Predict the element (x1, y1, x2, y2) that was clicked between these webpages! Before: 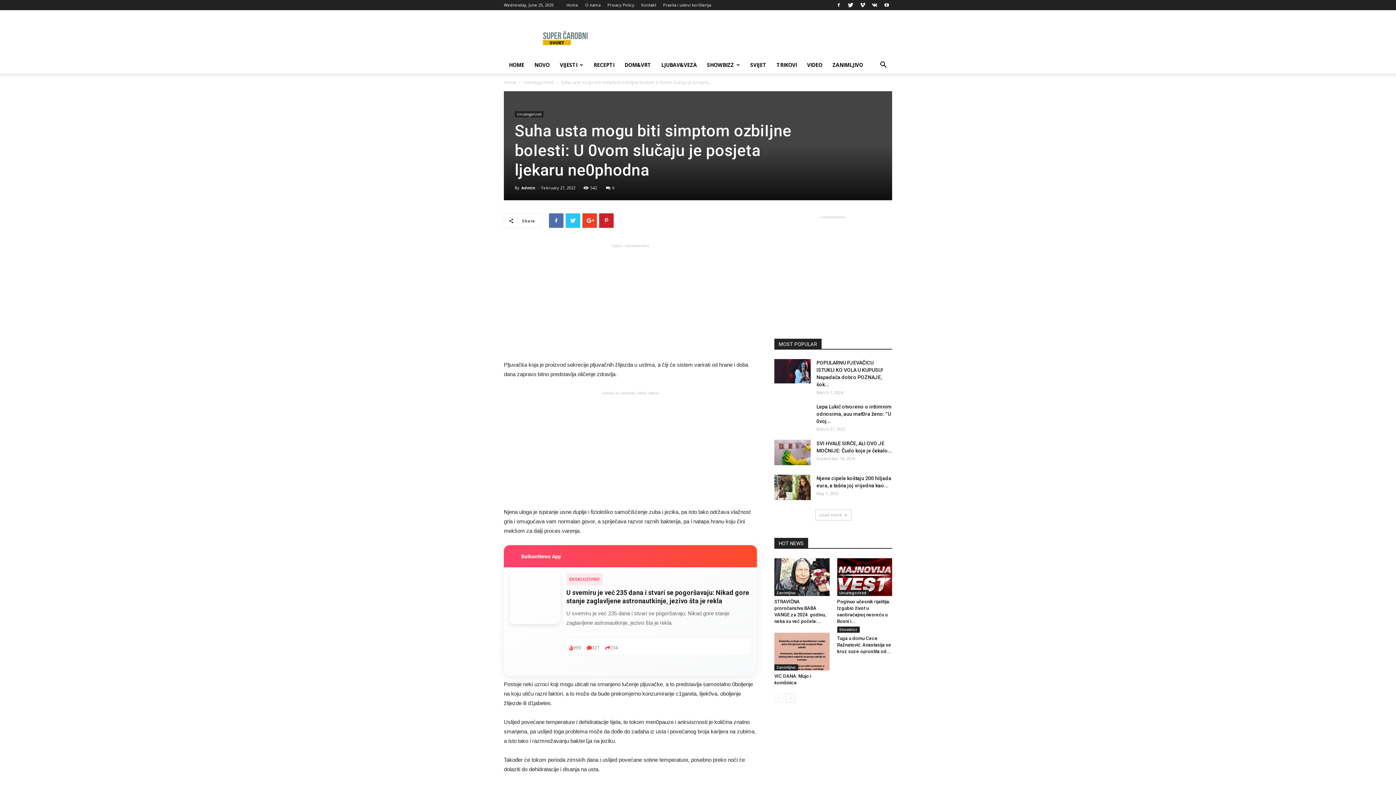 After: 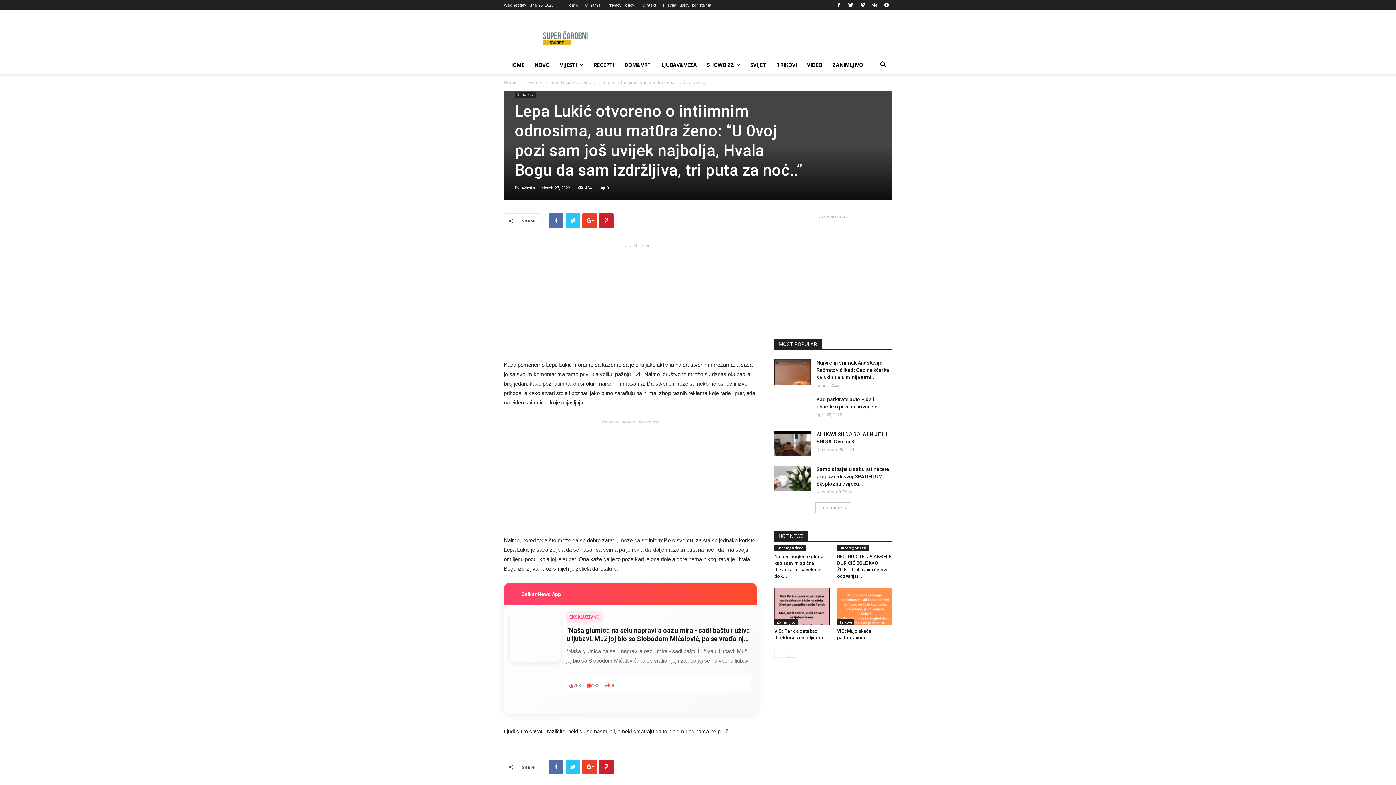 Action: bbox: (816, 404, 892, 424) label: Lepa Lukić otvoreno o intiimnim odnosima, auu mat0ra ženo: “U 0voj...